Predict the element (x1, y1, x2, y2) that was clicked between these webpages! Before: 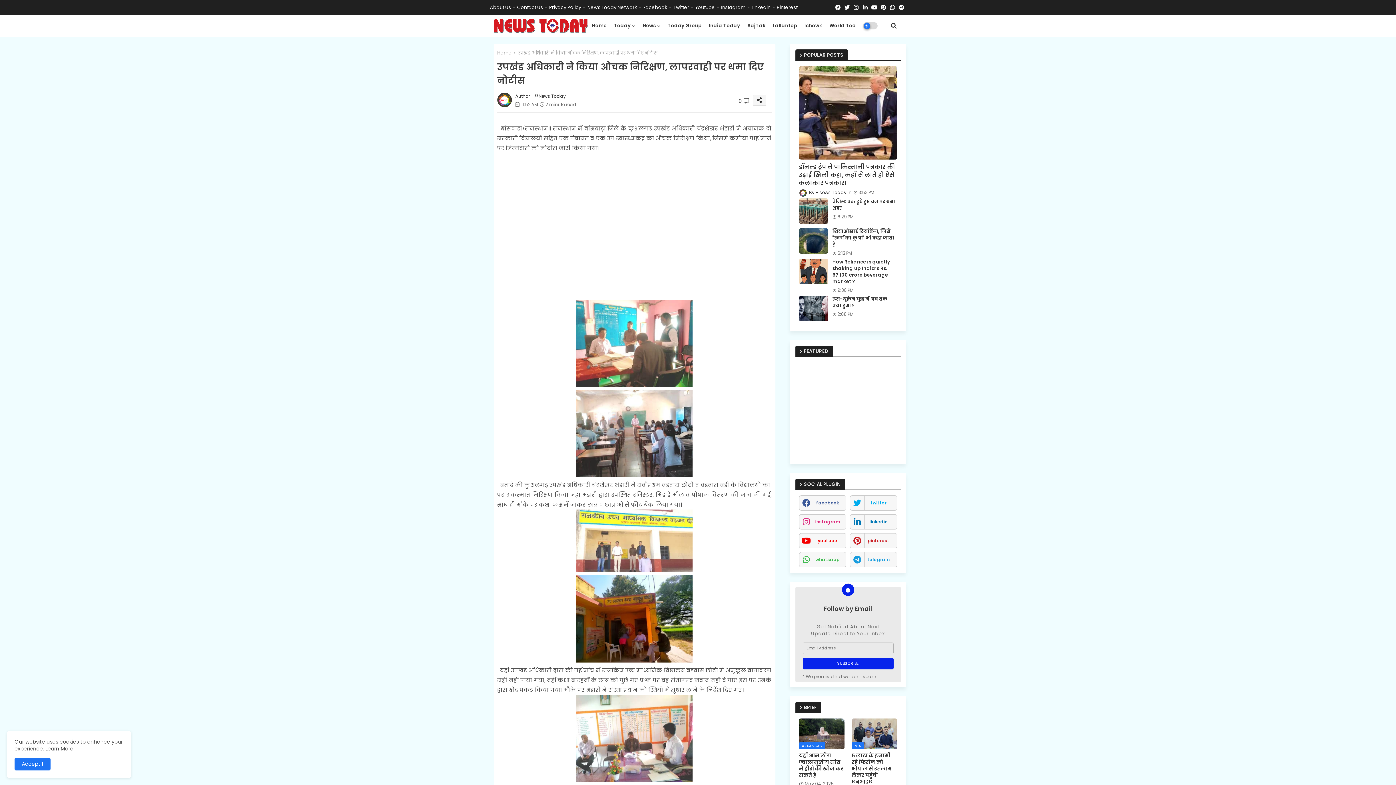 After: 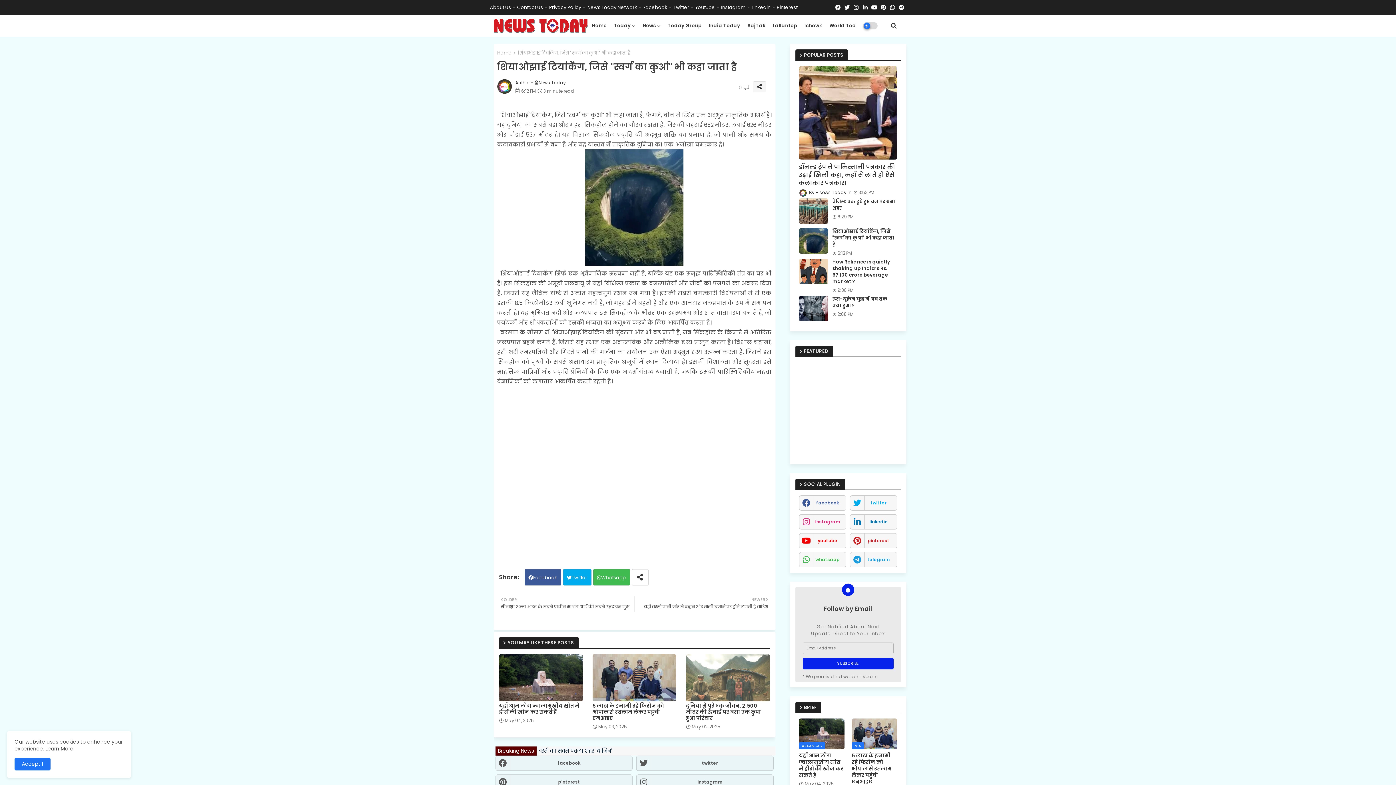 Action: bbox: (799, 228, 828, 253)